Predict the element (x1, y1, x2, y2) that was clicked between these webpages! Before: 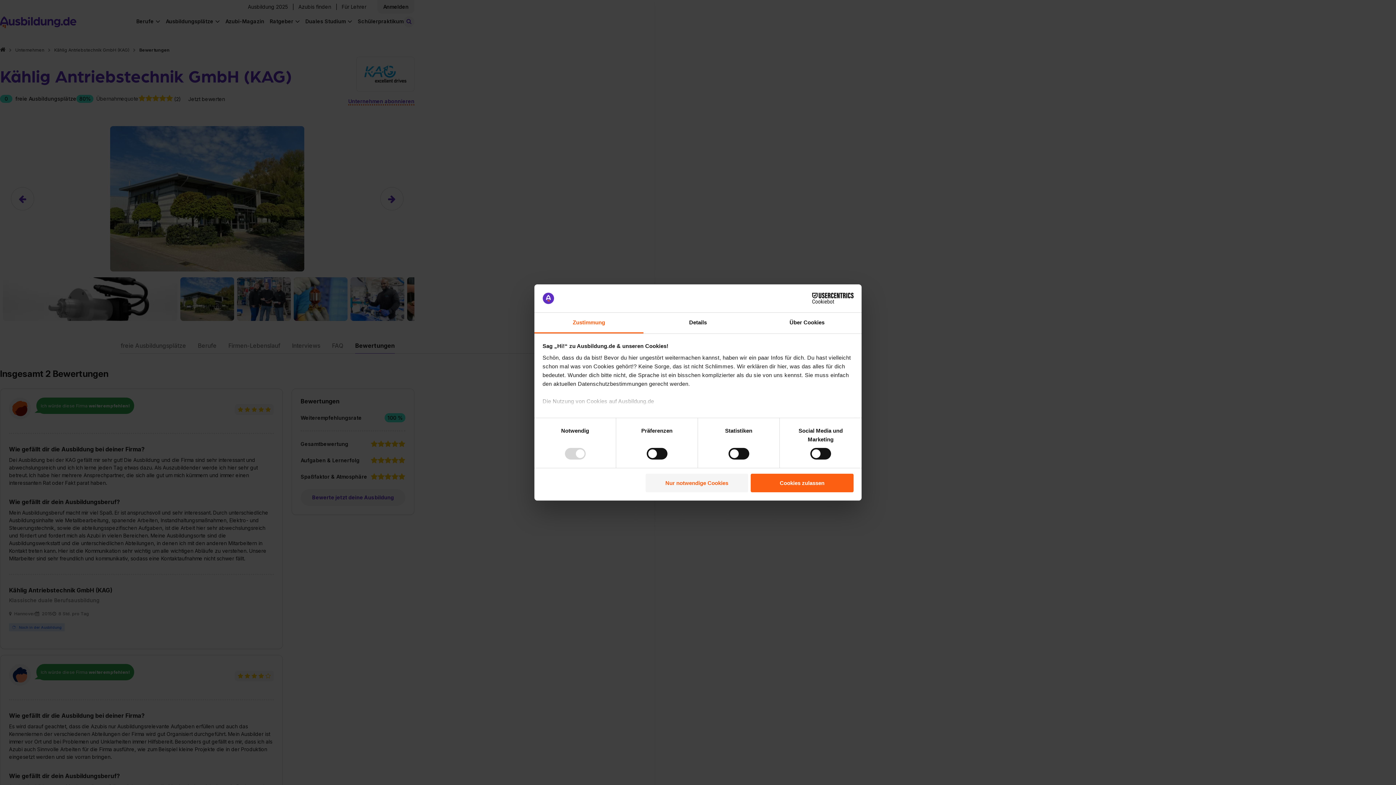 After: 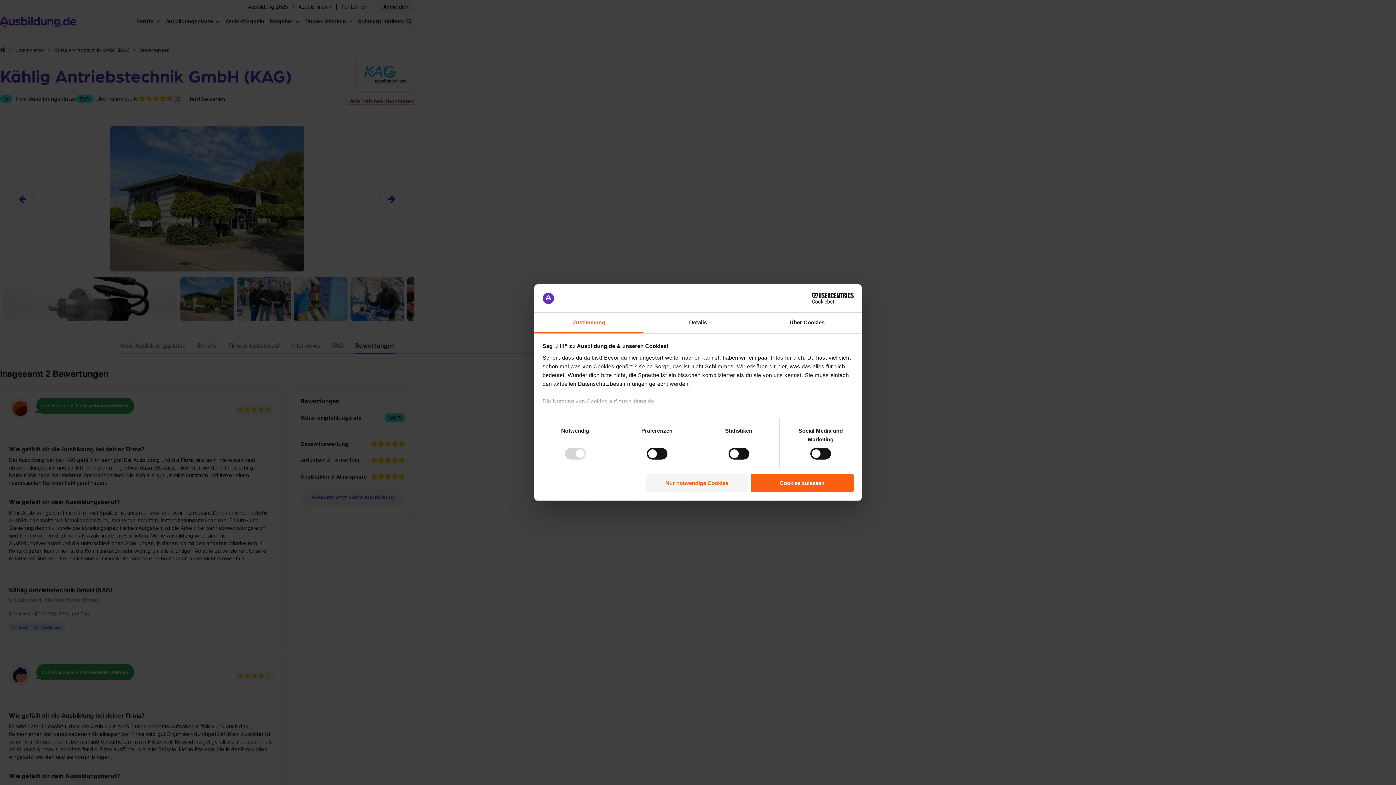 Action: bbox: (534, 312, 643, 333) label: Zustimmung